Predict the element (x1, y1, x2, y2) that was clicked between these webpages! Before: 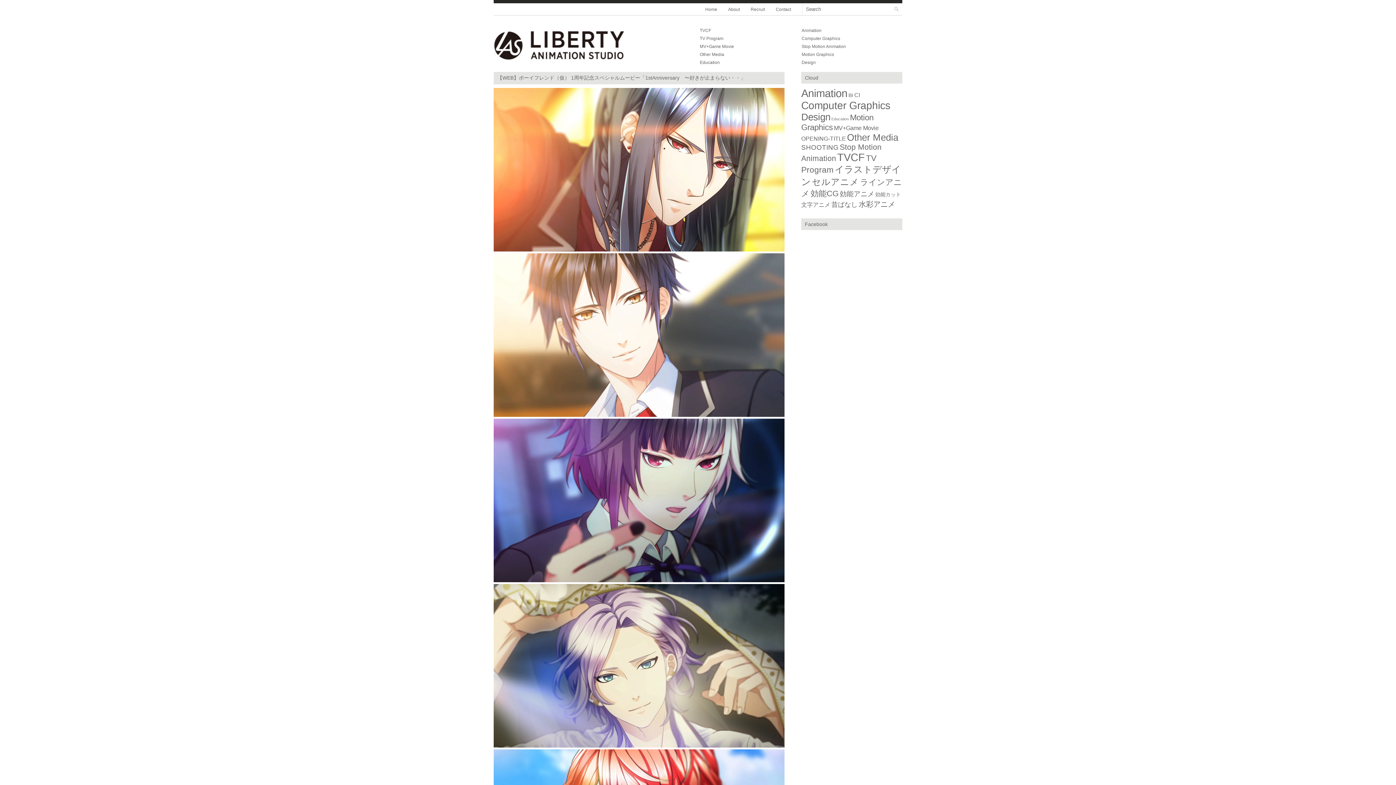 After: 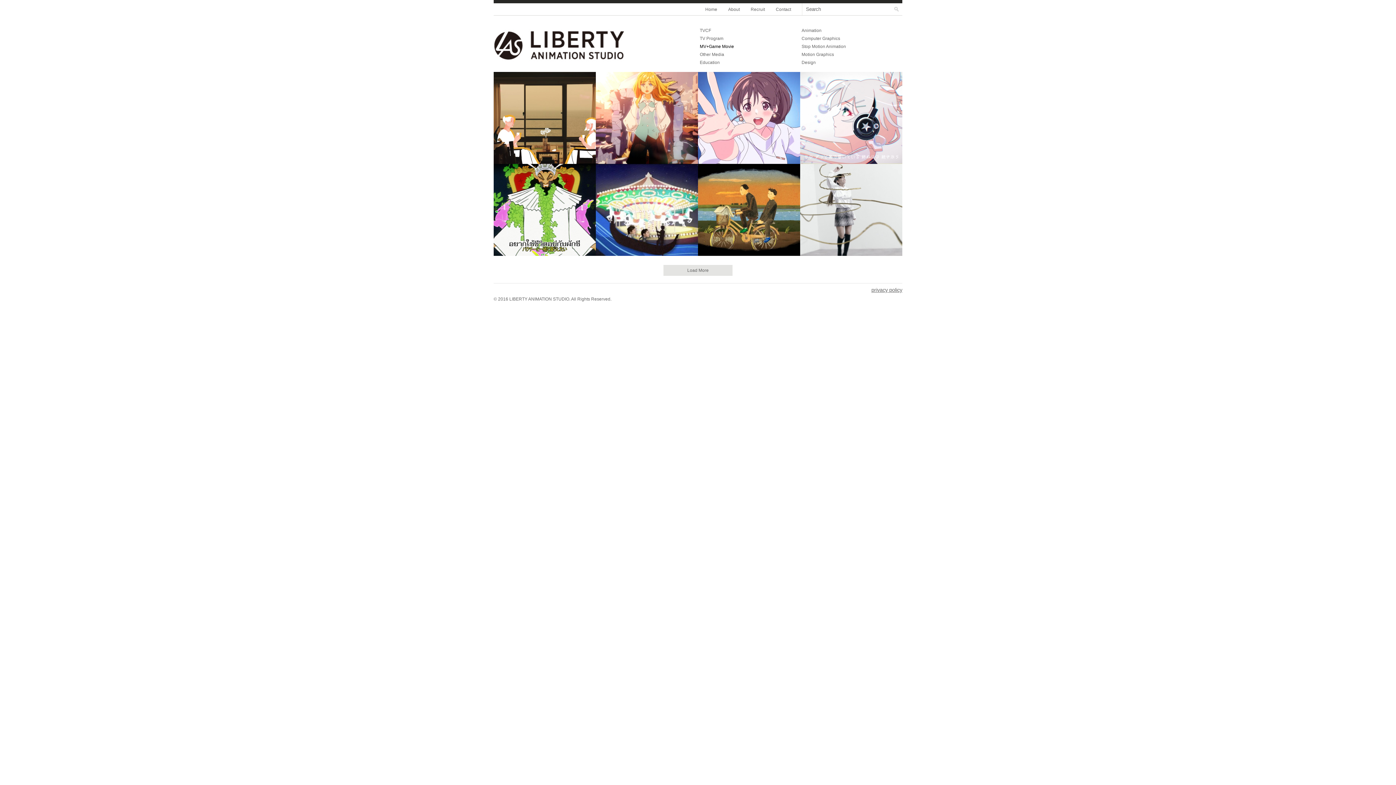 Action: bbox: (698, 42, 800, 50) label: MV+Game Movie